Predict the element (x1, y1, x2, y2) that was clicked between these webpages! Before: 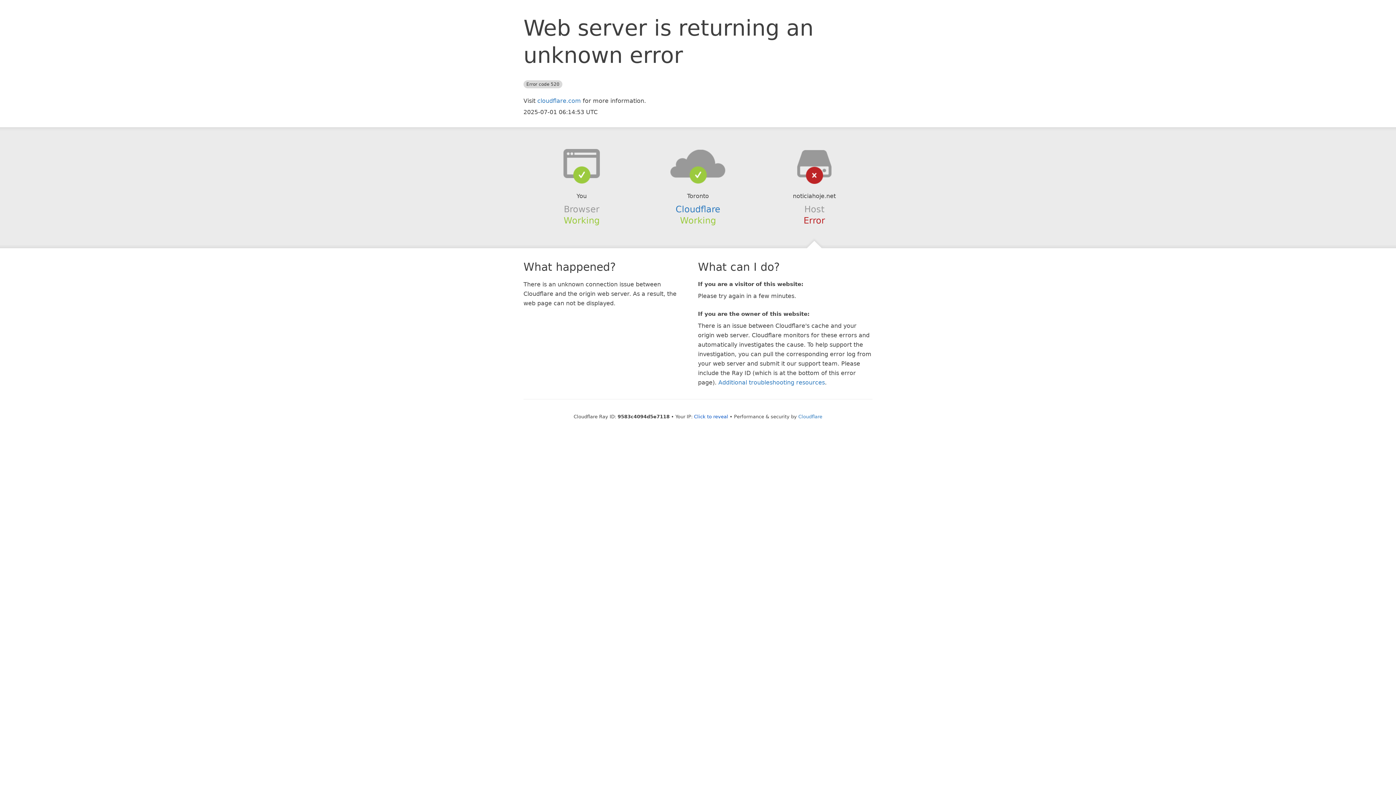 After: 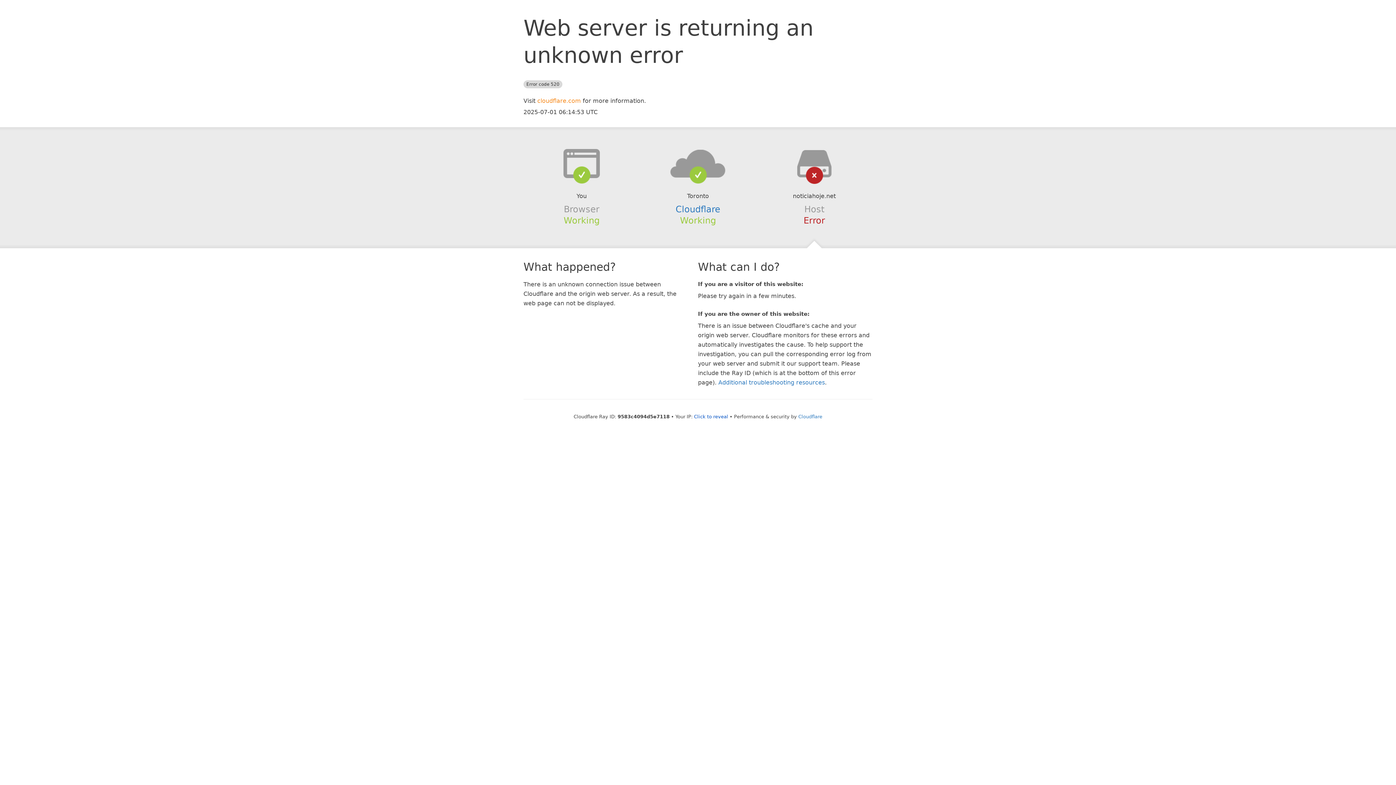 Action: bbox: (537, 97, 581, 104) label: cloudflare.com